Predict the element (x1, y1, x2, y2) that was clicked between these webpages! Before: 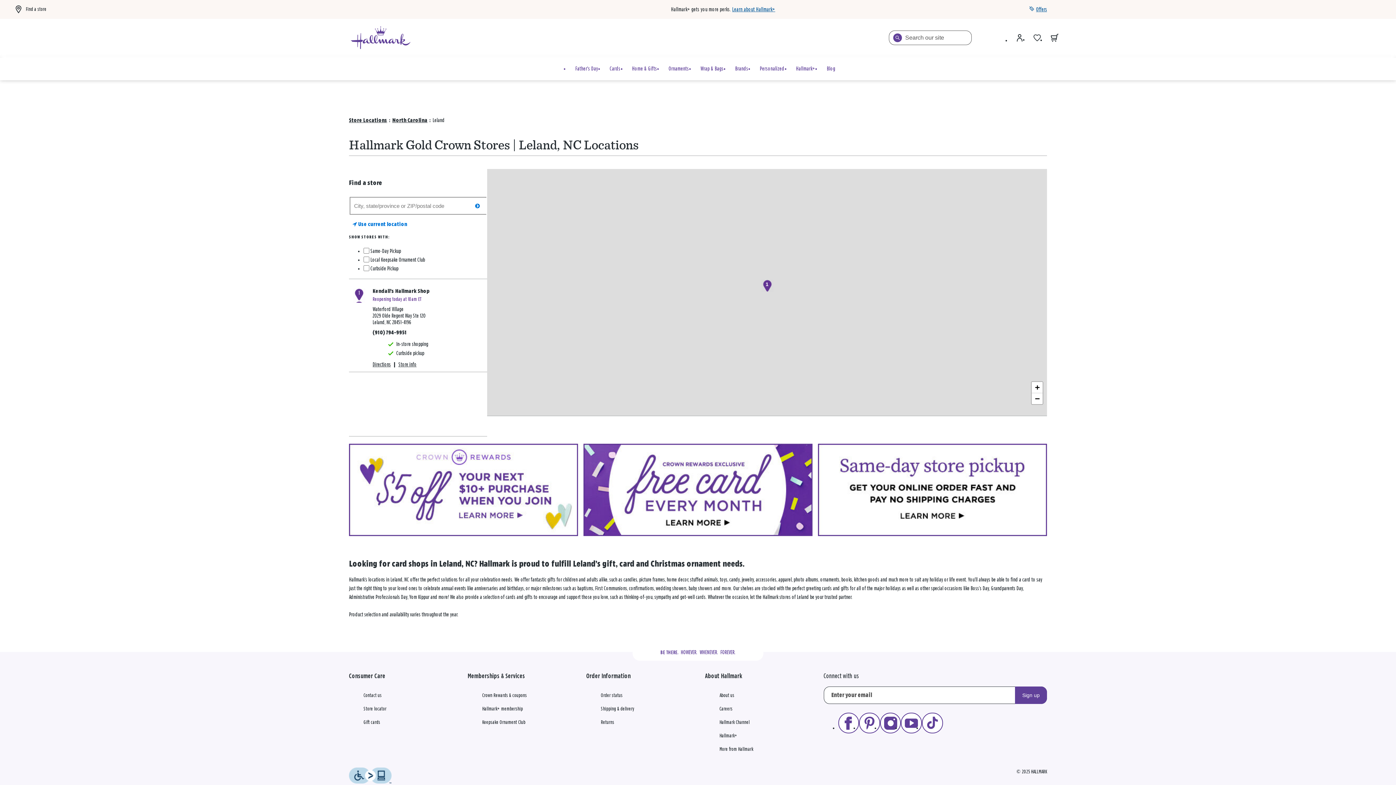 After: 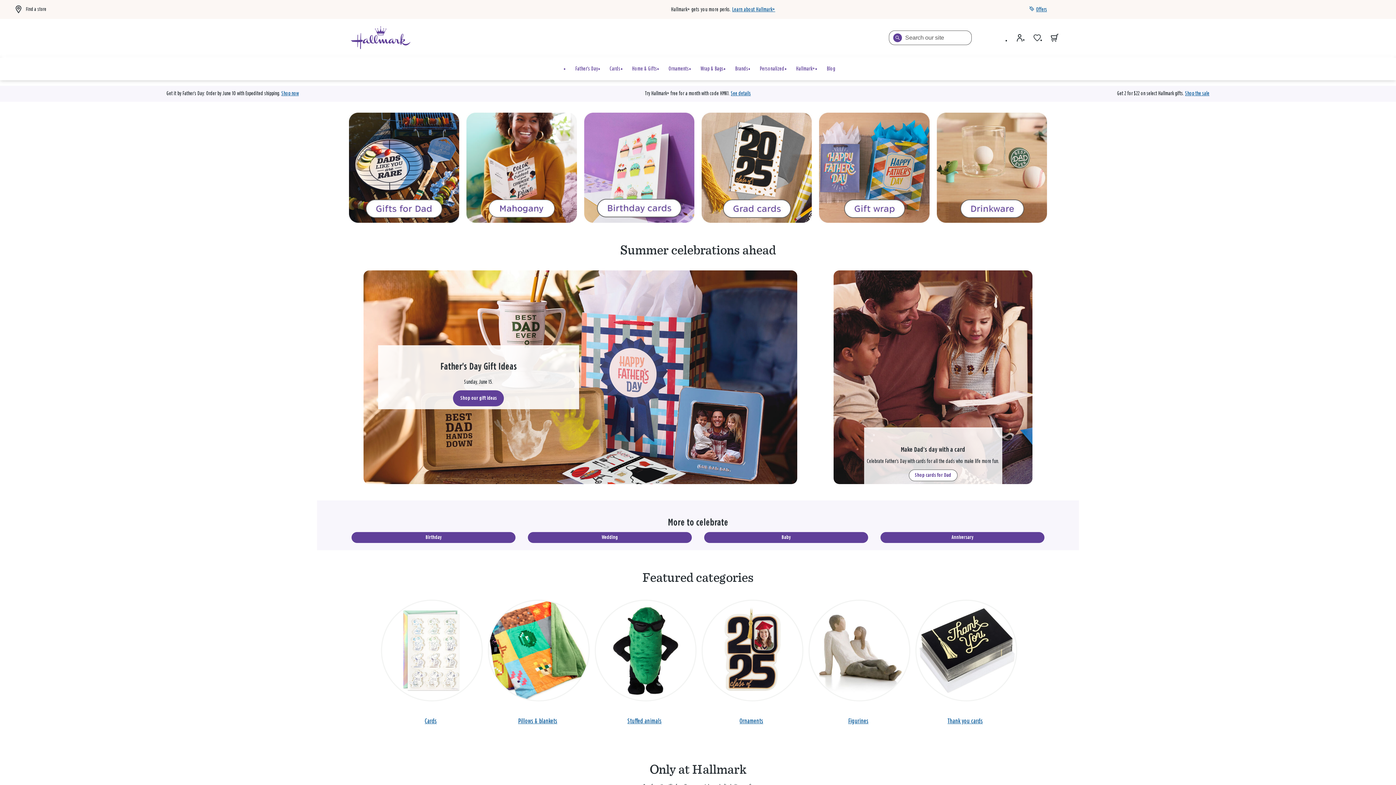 Action: bbox: (350, 26, 410, 49)